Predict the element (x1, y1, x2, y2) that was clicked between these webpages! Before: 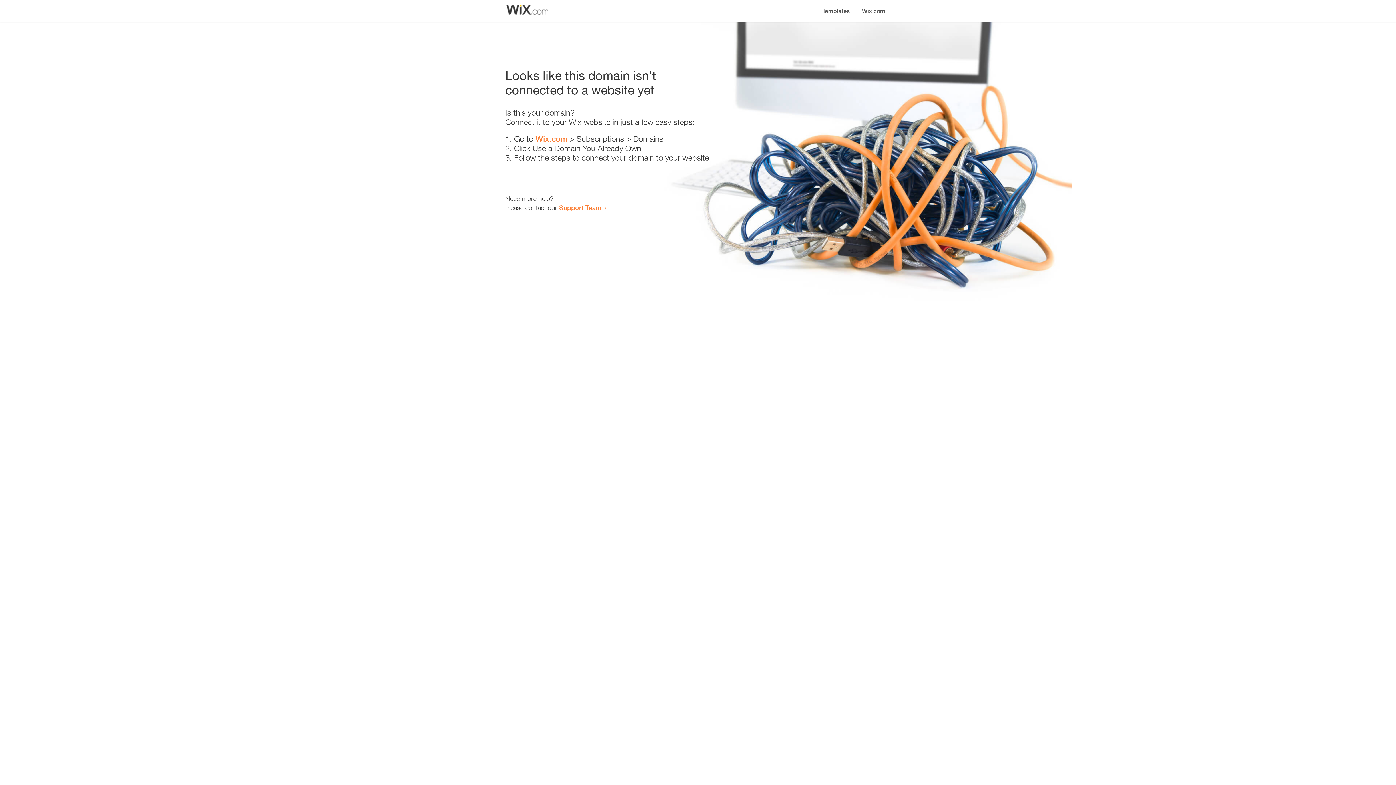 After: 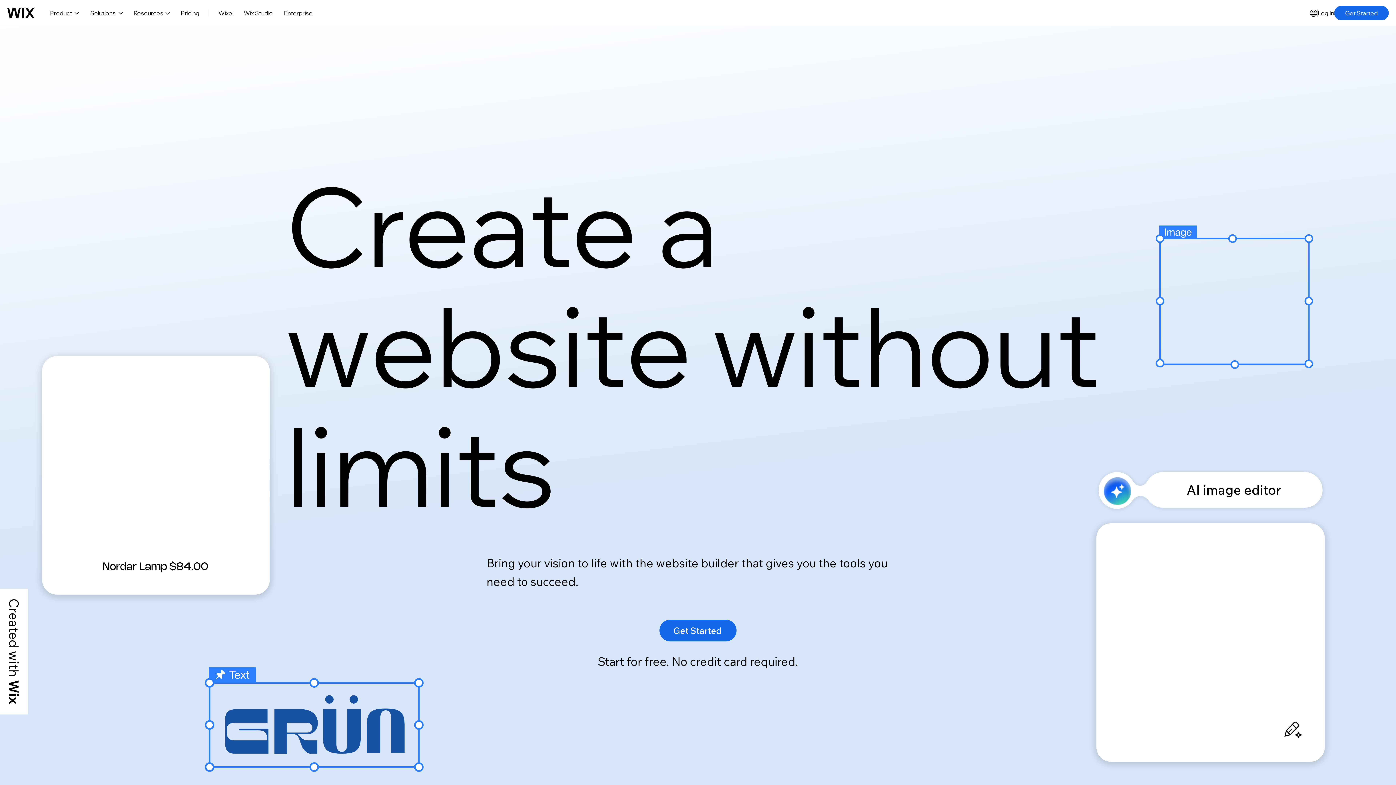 Action: bbox: (535, 134, 567, 143) label: Wix.com